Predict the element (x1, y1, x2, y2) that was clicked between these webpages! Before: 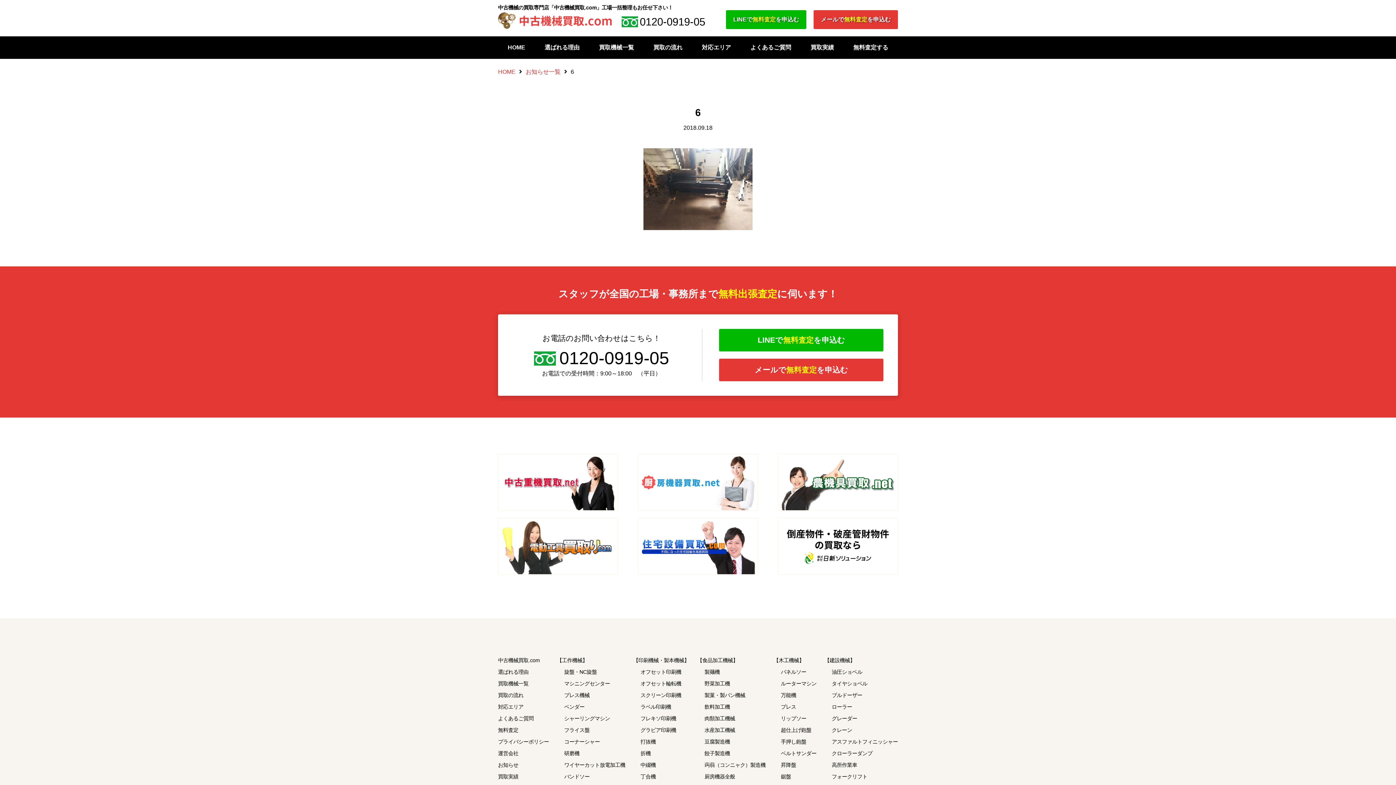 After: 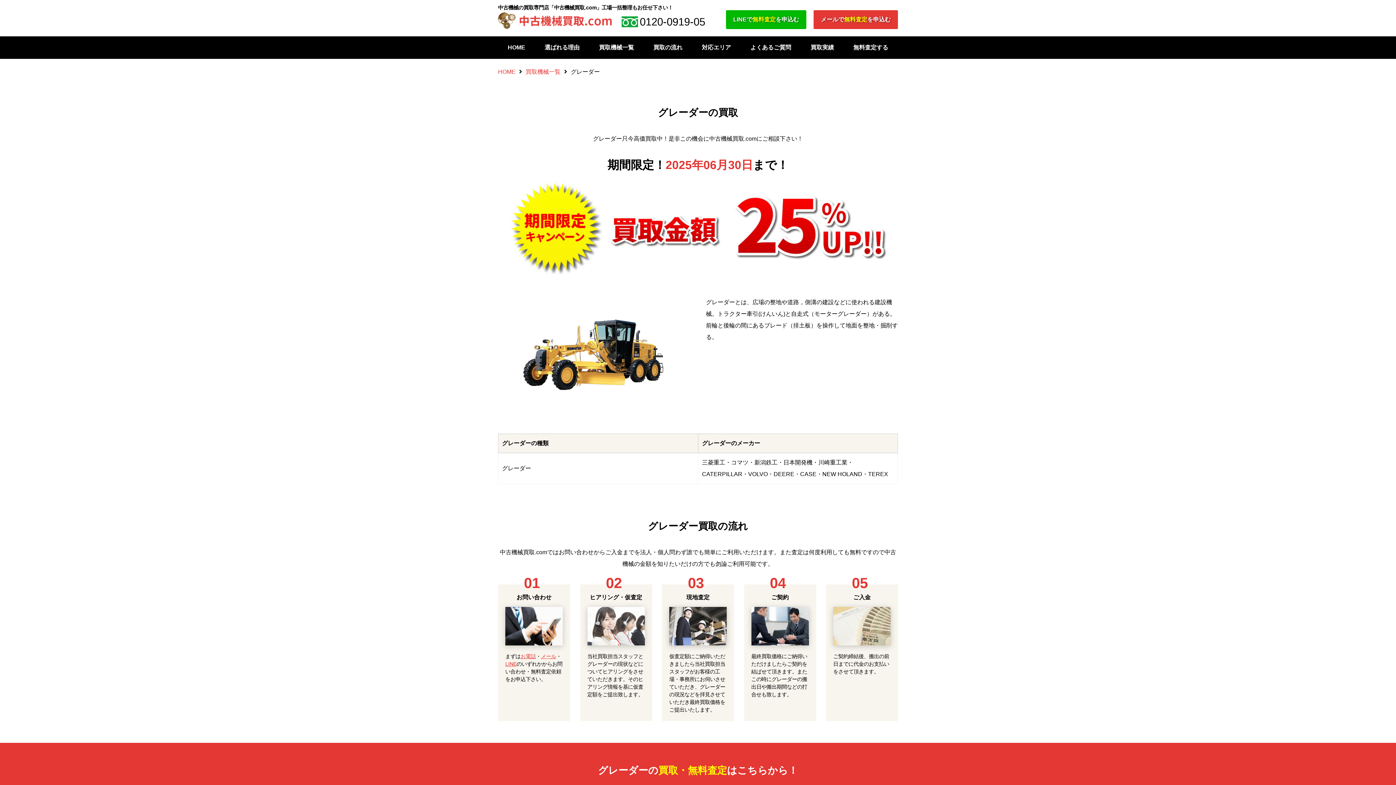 Action: bbox: (832, 715, 857, 721) label: グレーダー